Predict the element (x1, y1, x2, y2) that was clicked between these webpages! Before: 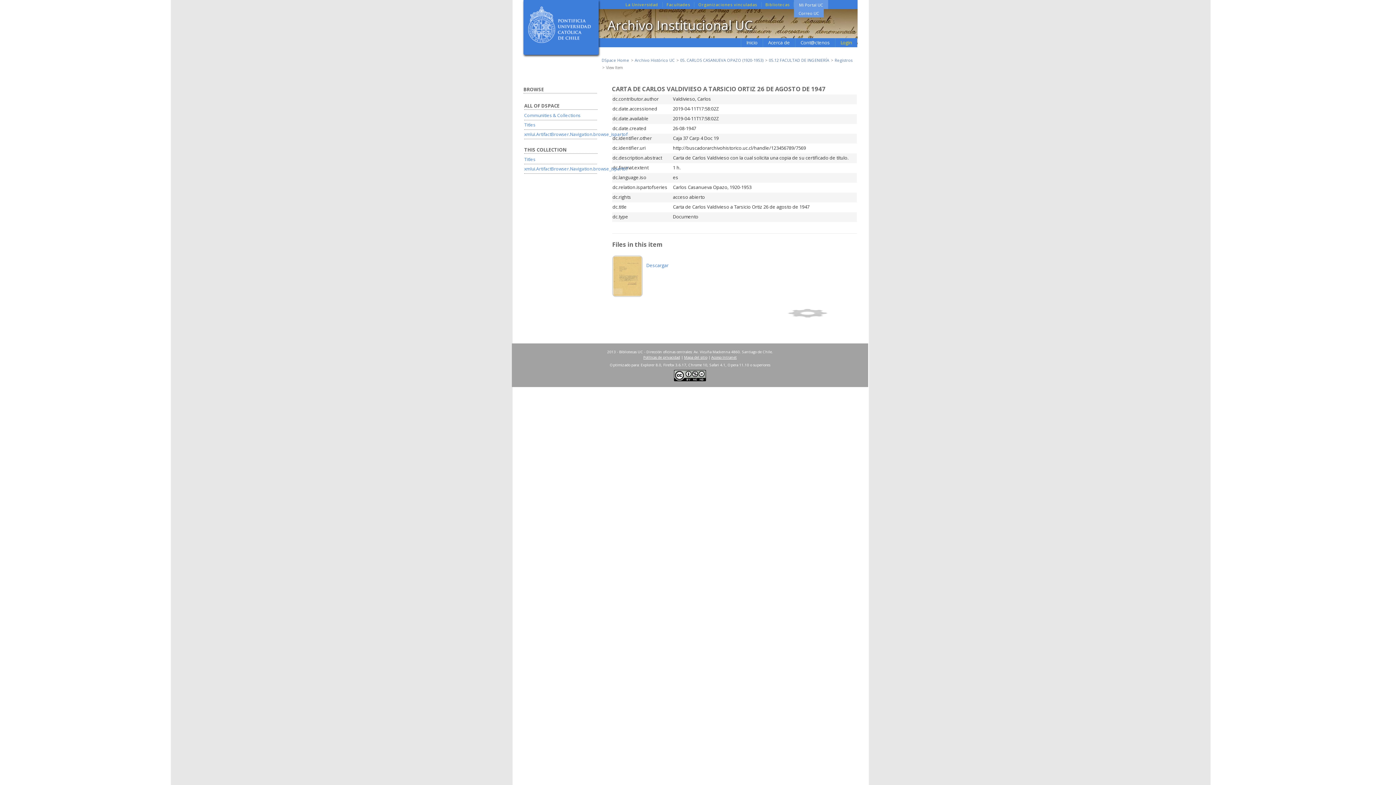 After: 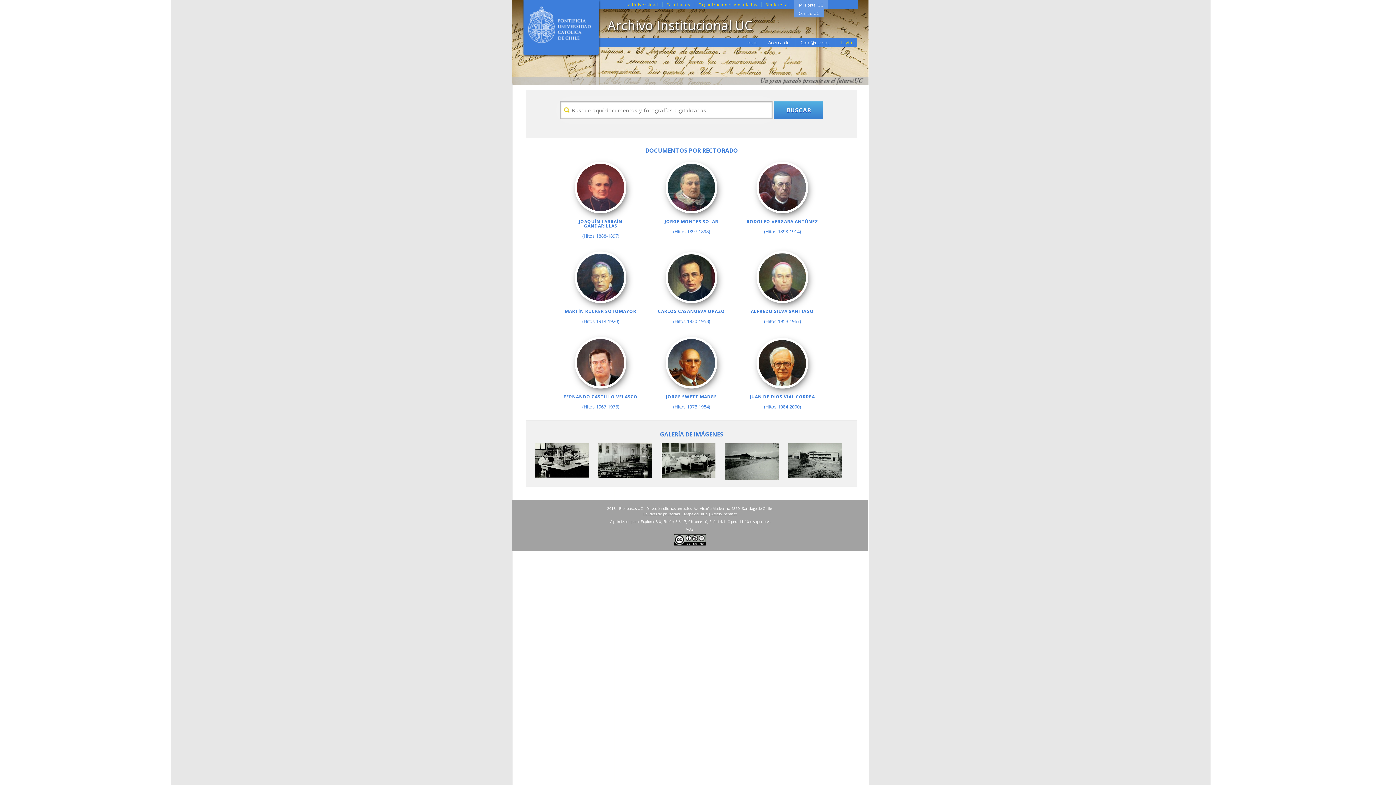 Action: bbox: (741, 38, 762, 47) label: Inicio